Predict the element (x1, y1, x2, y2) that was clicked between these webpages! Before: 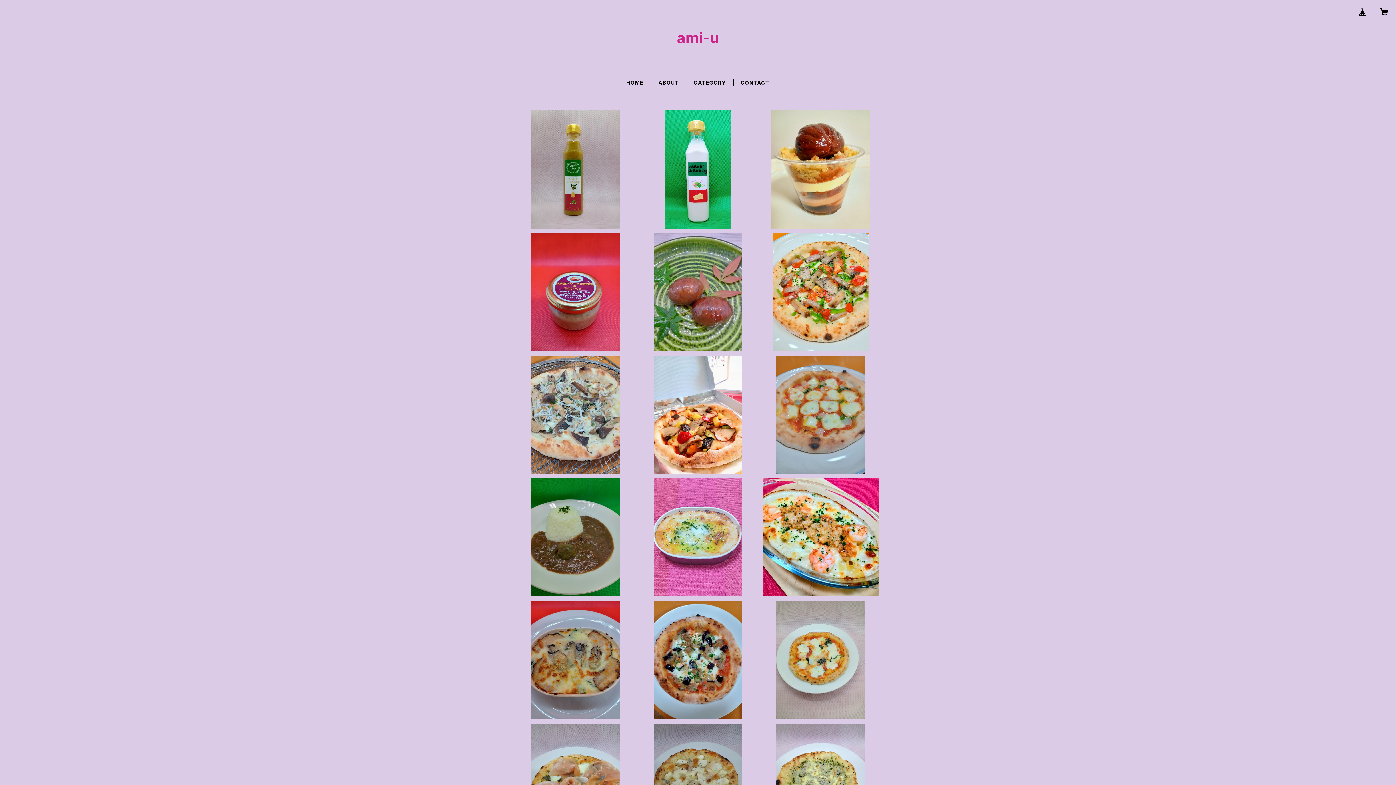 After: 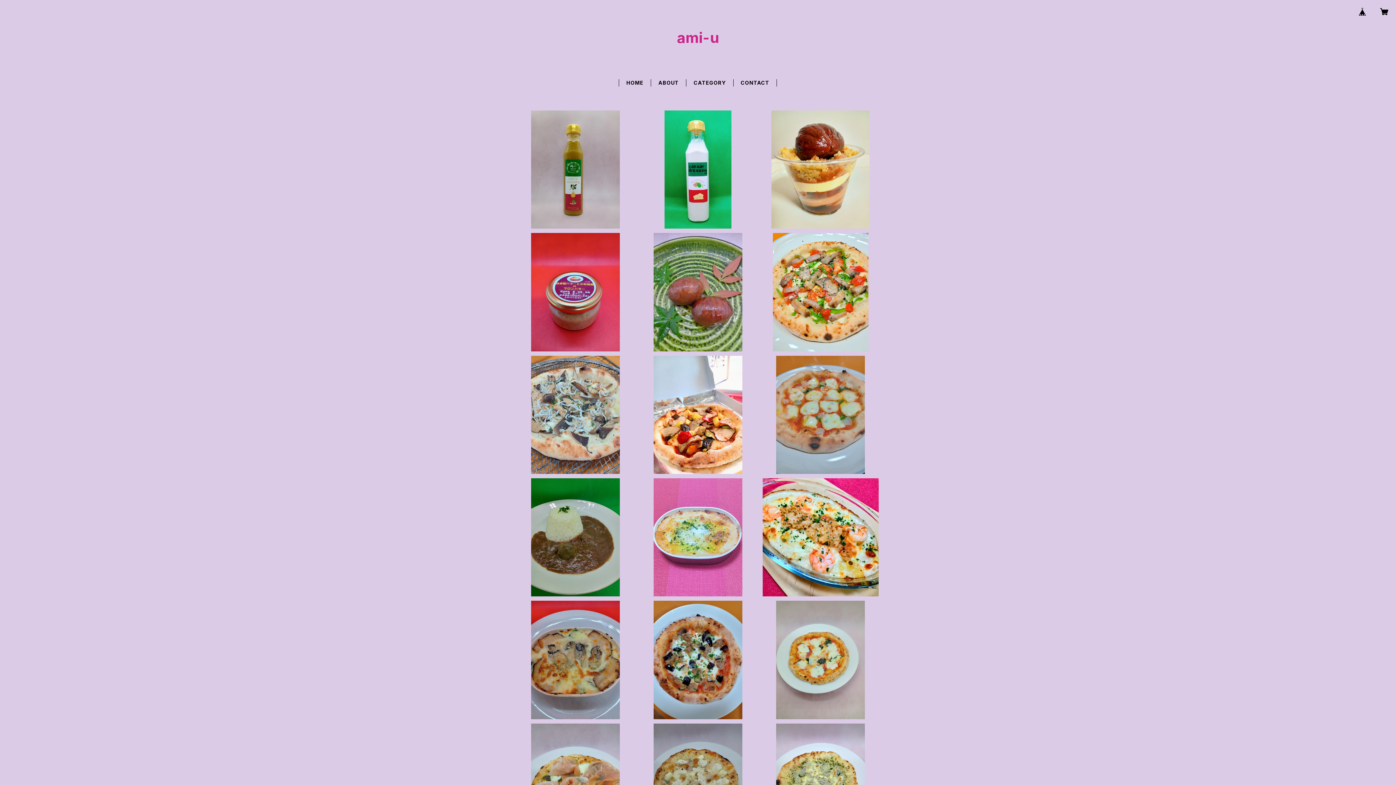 Action: bbox: (1354, 2, 1371, 20)